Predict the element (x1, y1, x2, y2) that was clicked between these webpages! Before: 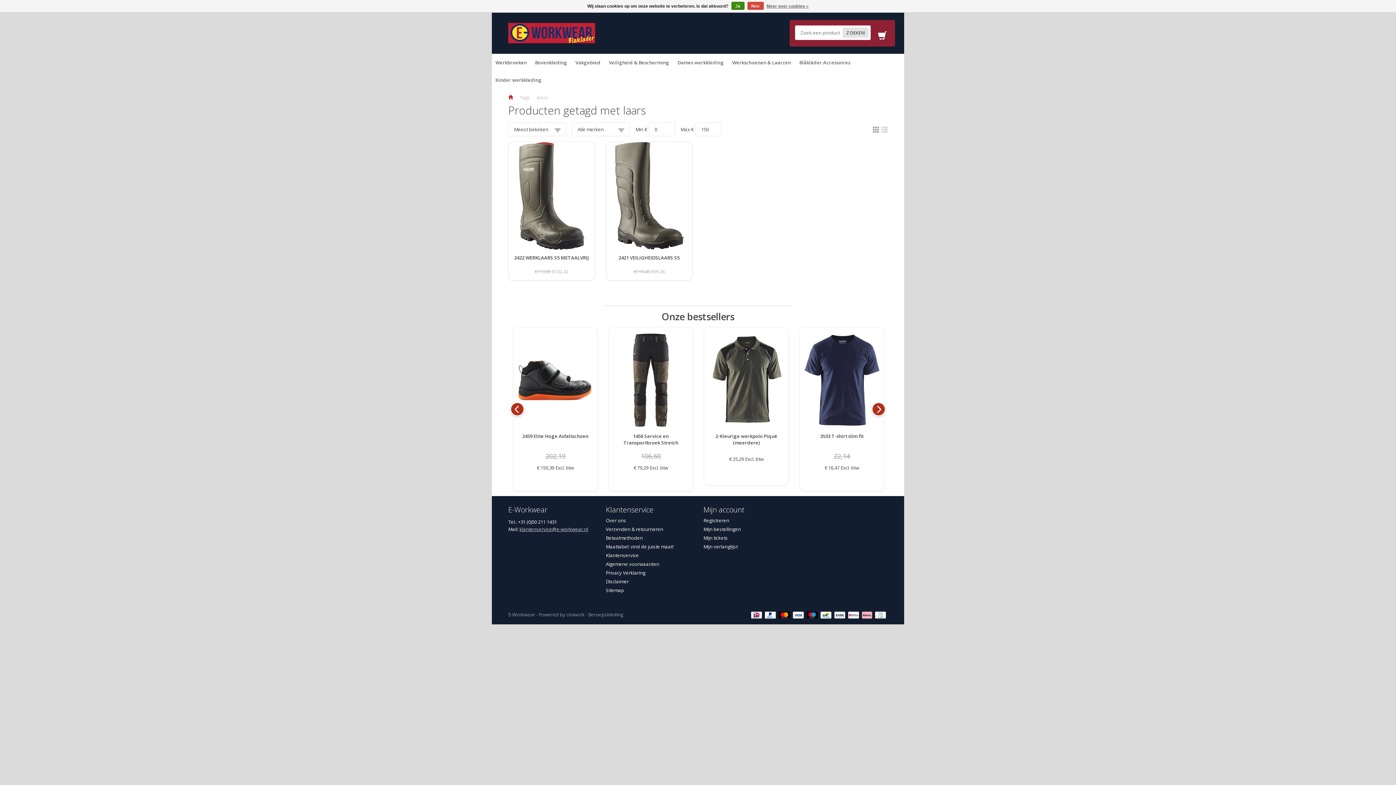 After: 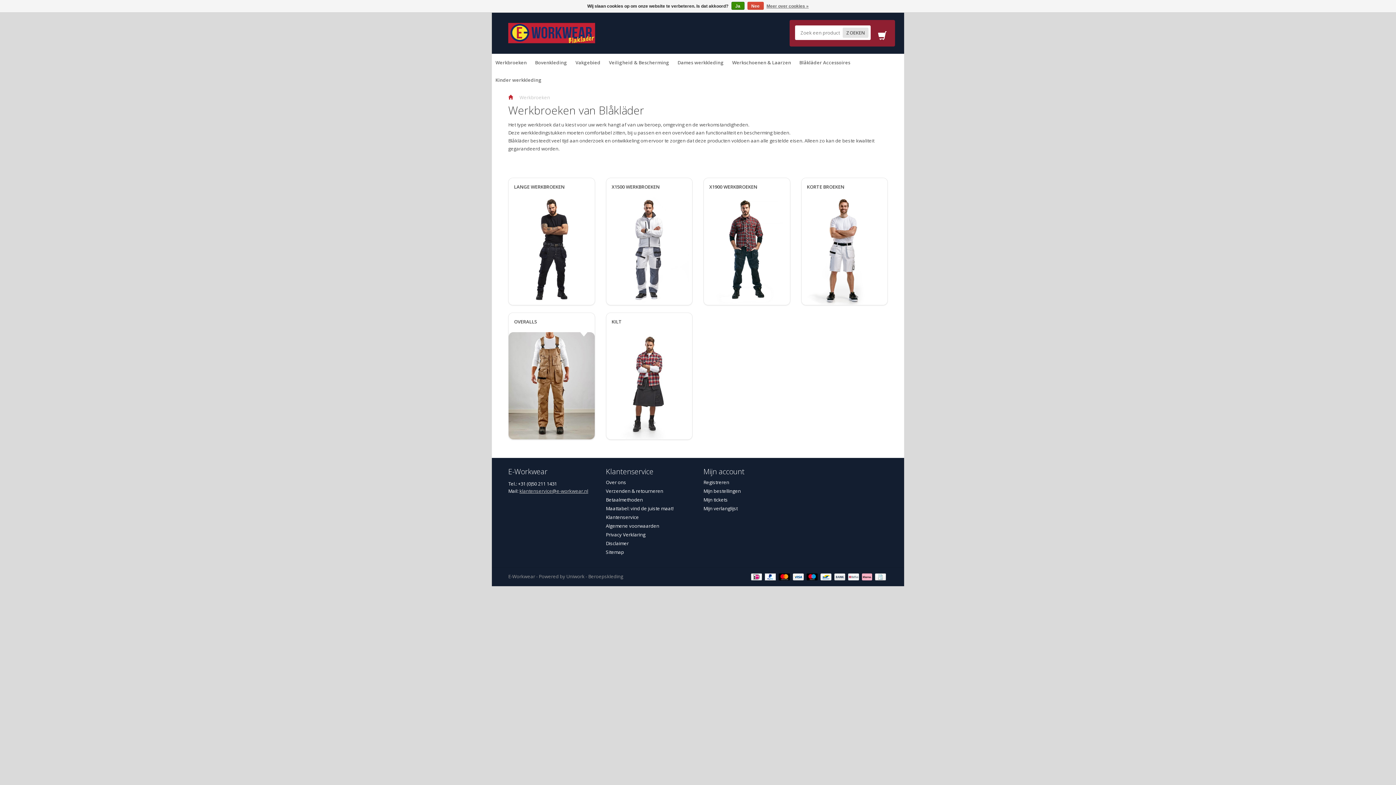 Action: label: Werkbroeken bbox: (495, 59, 526, 65)